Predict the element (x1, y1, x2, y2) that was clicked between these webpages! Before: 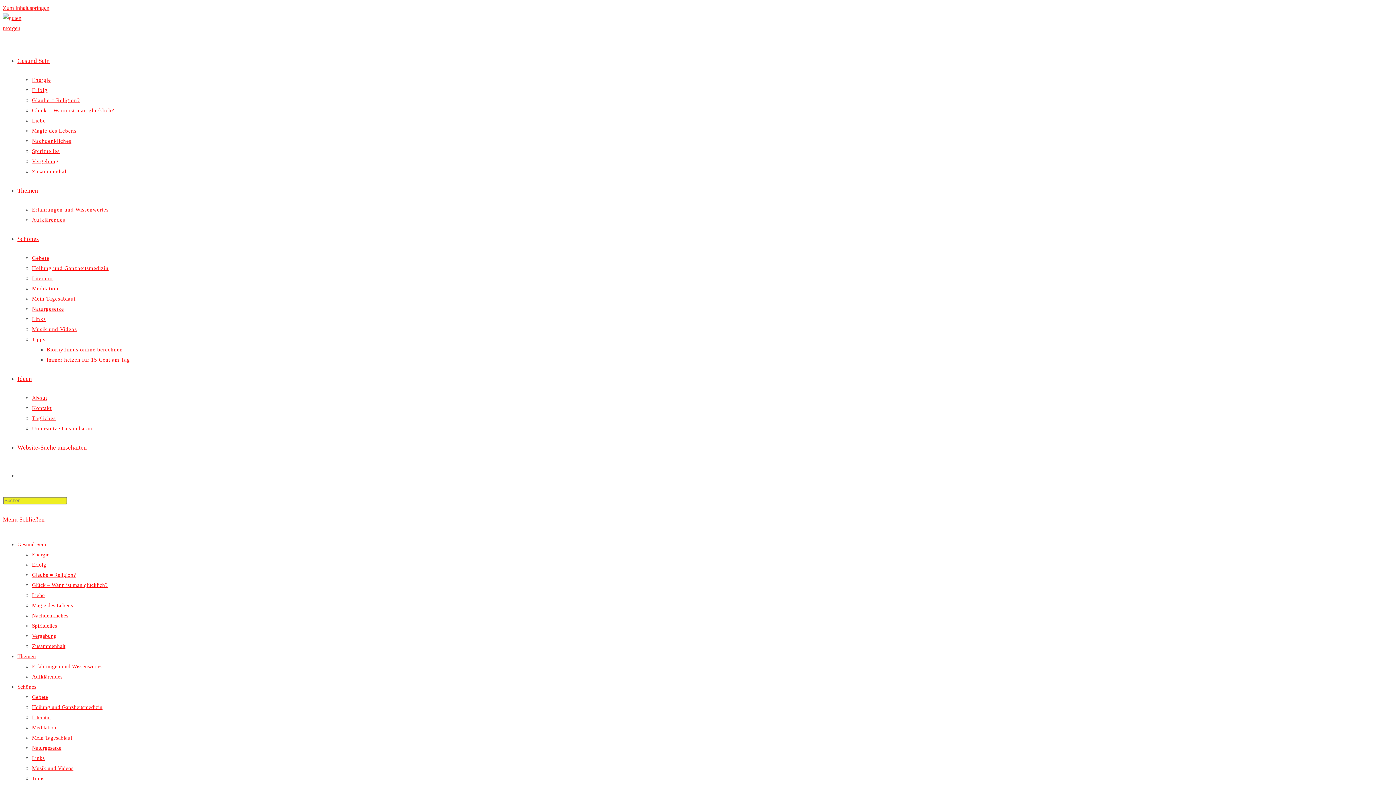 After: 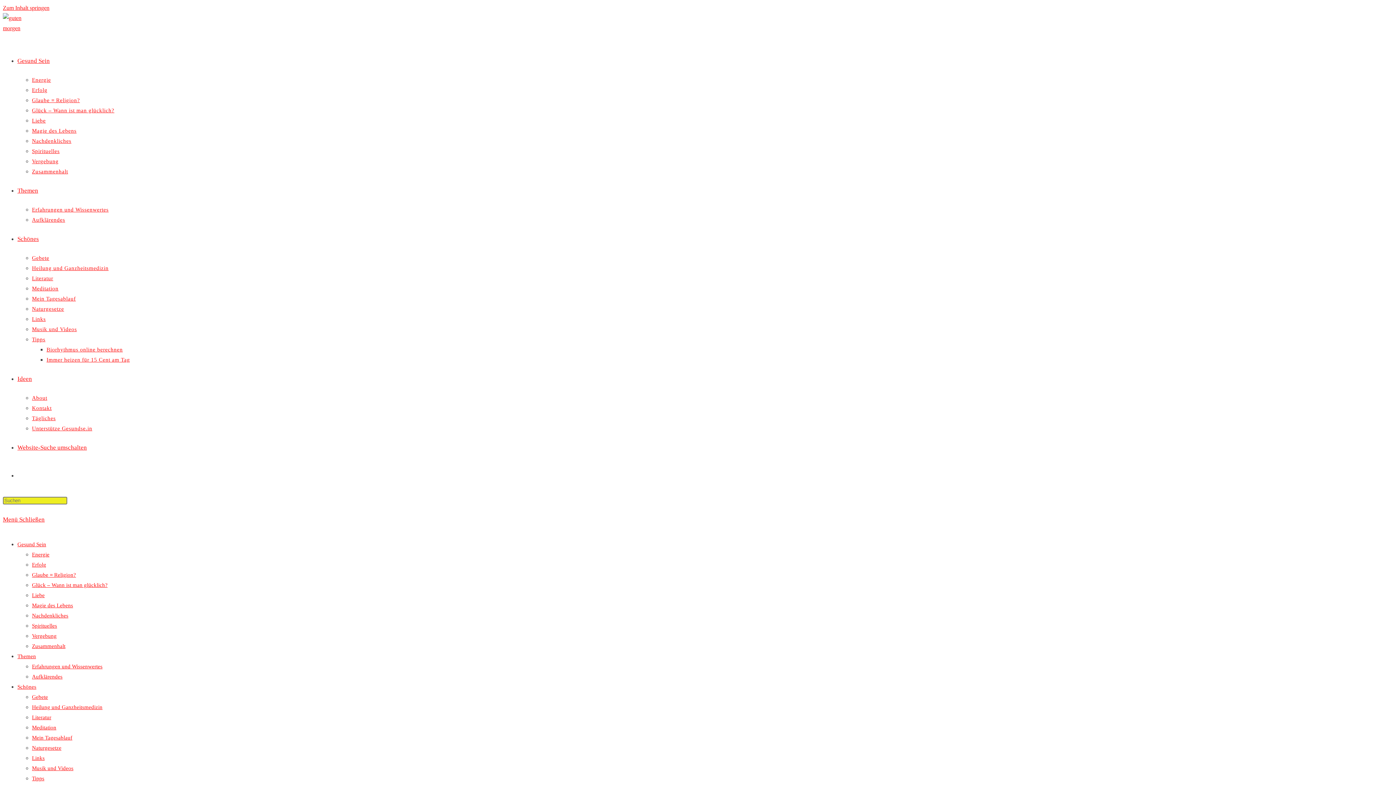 Action: label: Magie des Lebens bbox: (32, 602, 73, 608)